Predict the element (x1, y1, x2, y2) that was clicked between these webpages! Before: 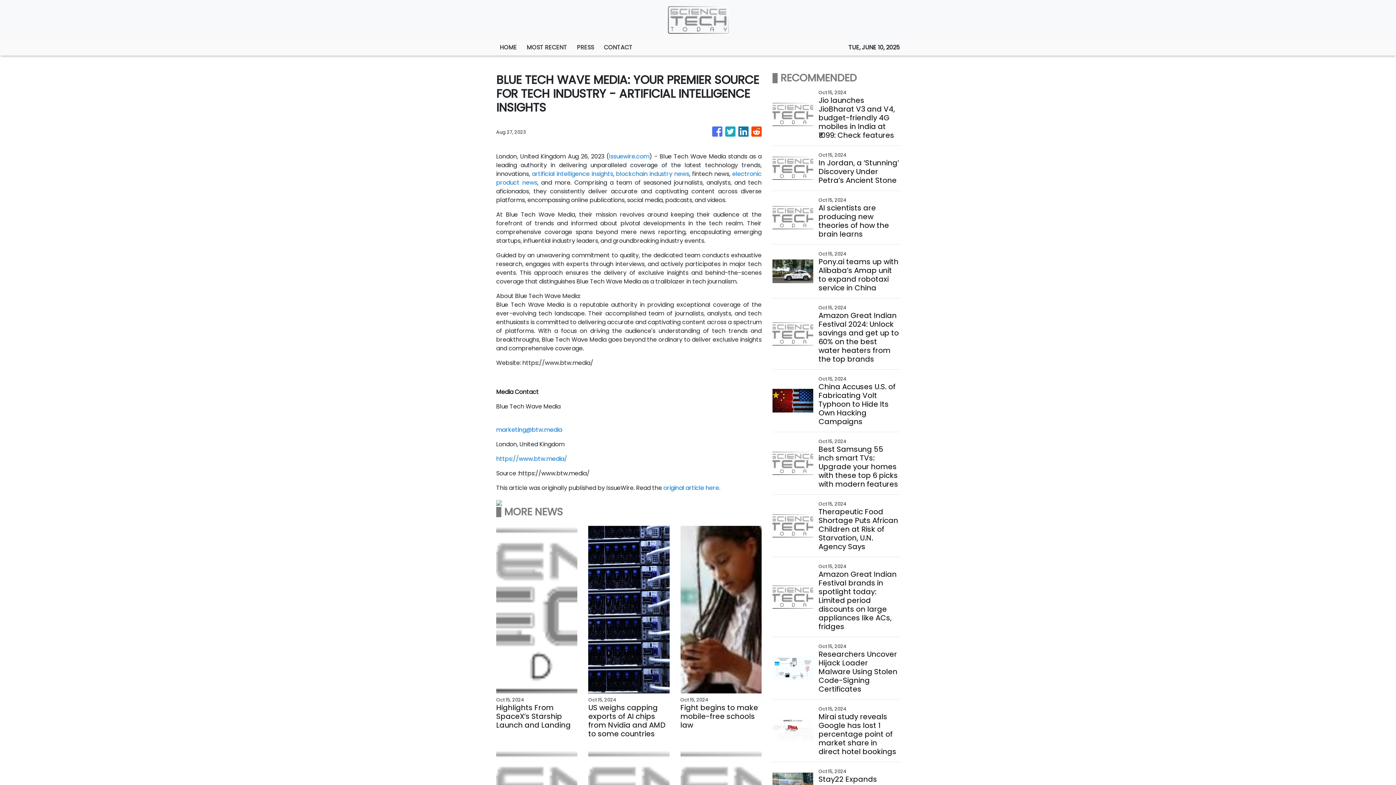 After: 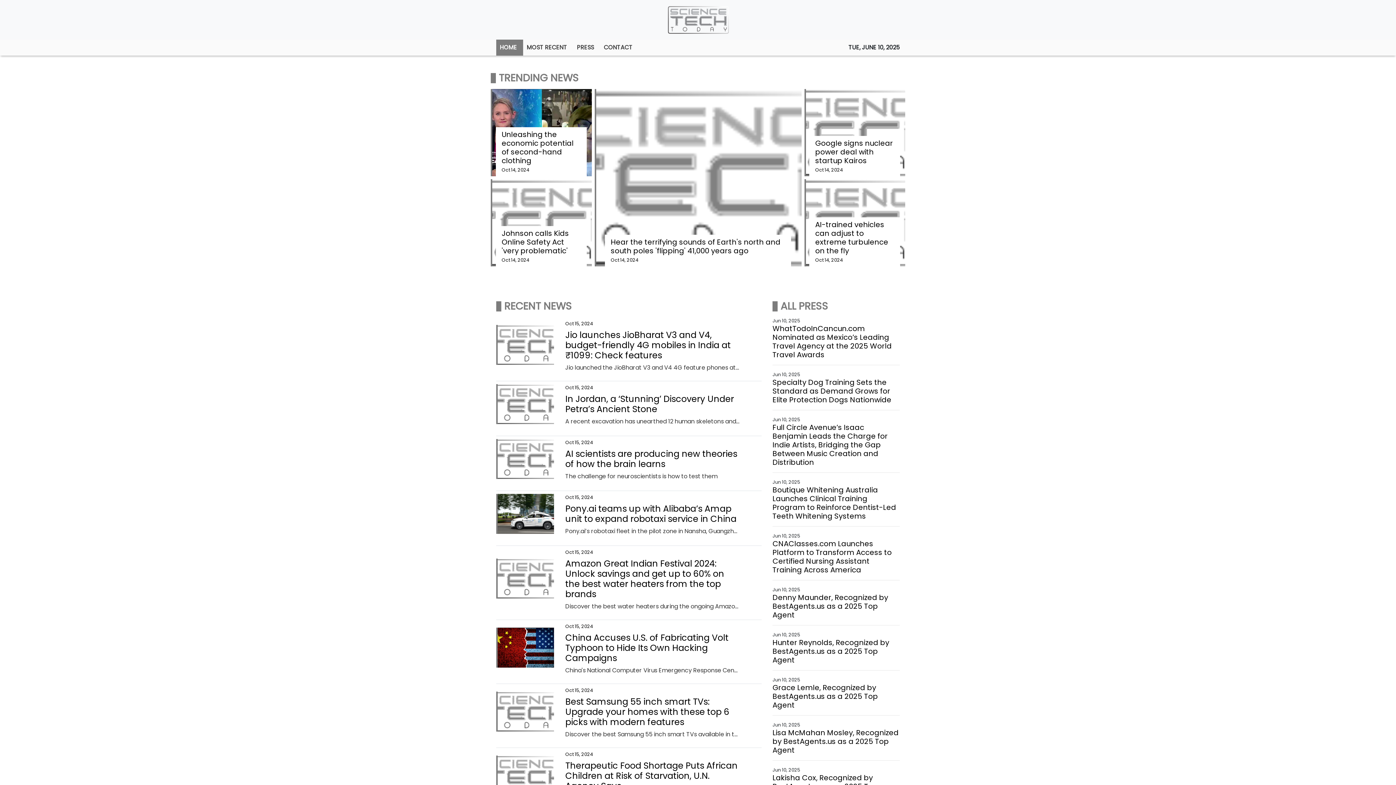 Action: bbox: (667, 5, 729, 33)